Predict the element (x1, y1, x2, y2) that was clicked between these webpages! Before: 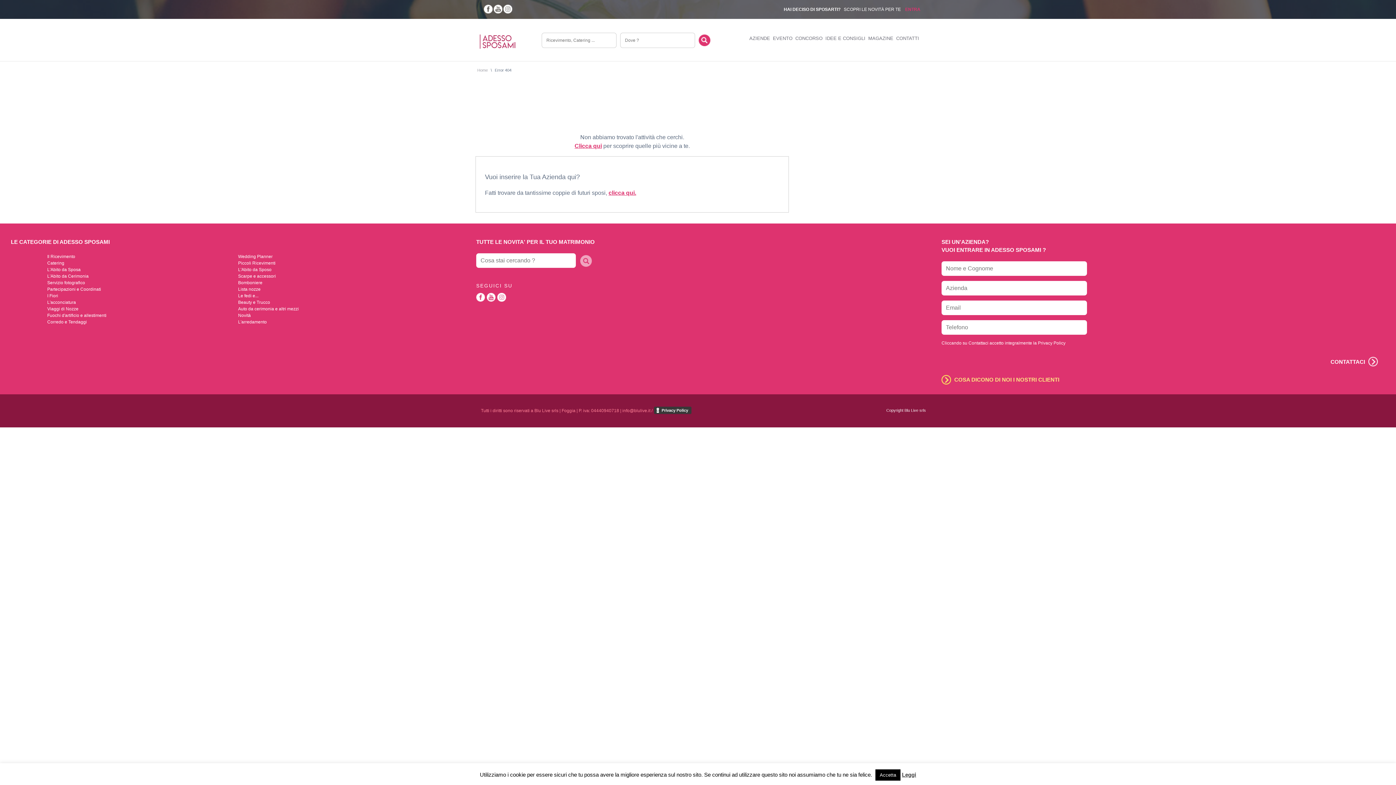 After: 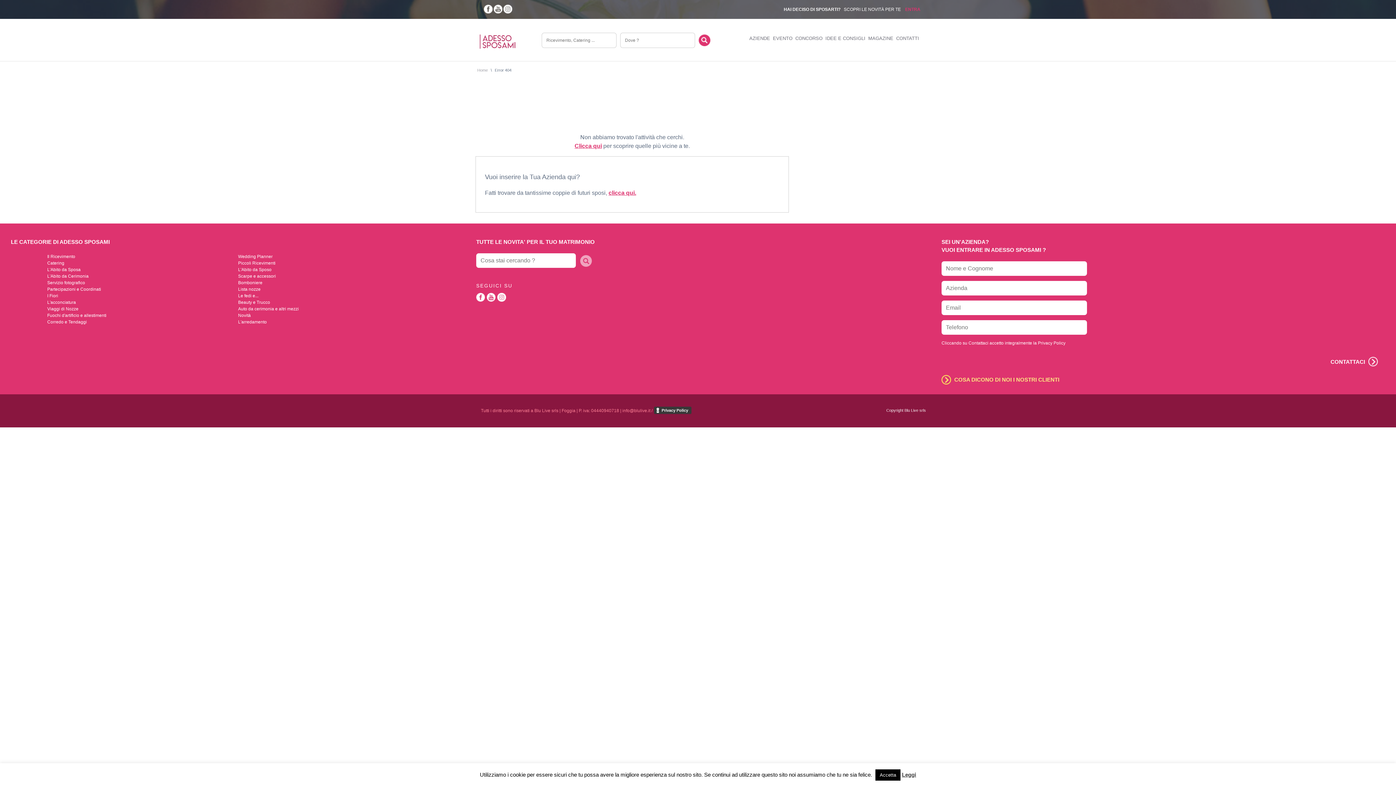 Action: bbox: (486, 293, 495, 304)